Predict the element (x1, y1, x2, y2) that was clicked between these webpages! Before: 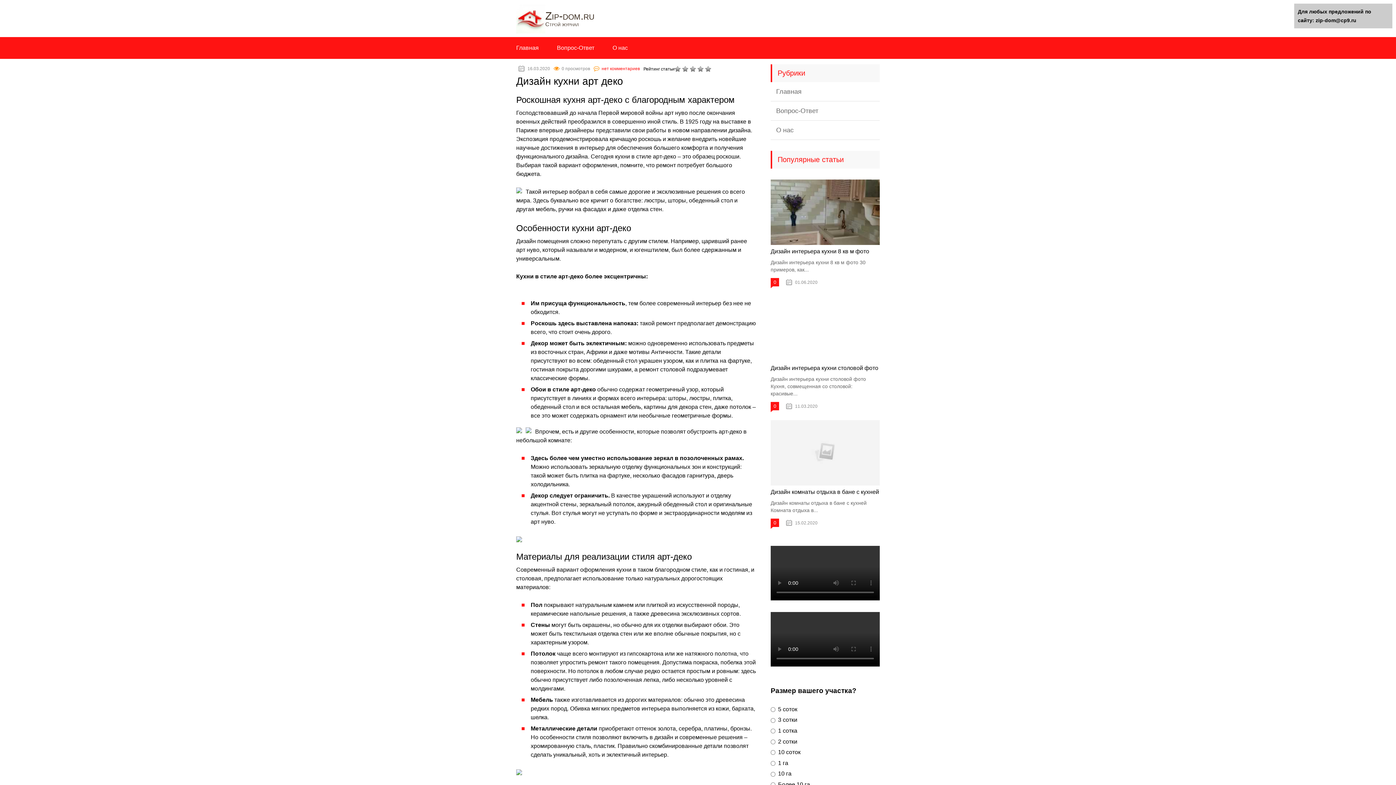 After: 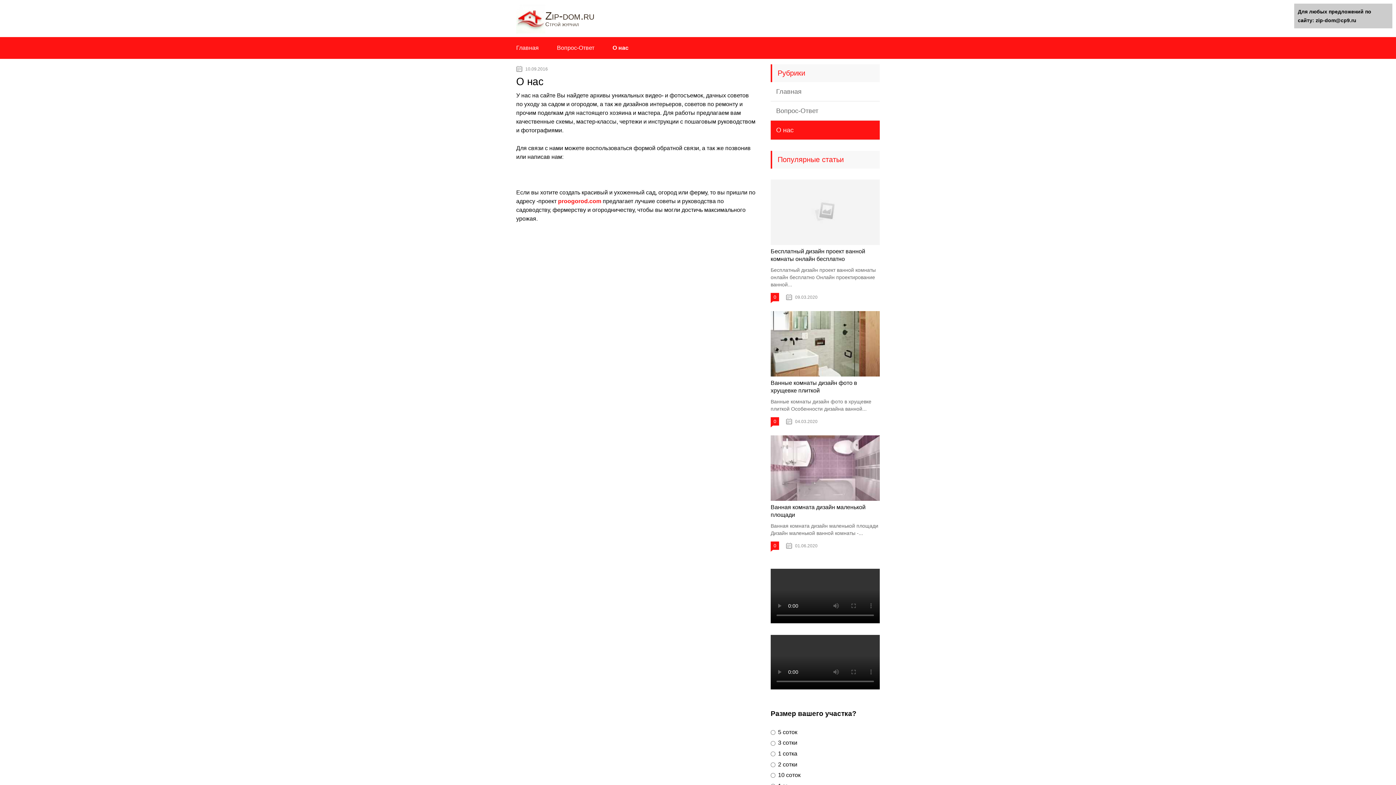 Action: label: О нас bbox: (770, 120, 880, 140)